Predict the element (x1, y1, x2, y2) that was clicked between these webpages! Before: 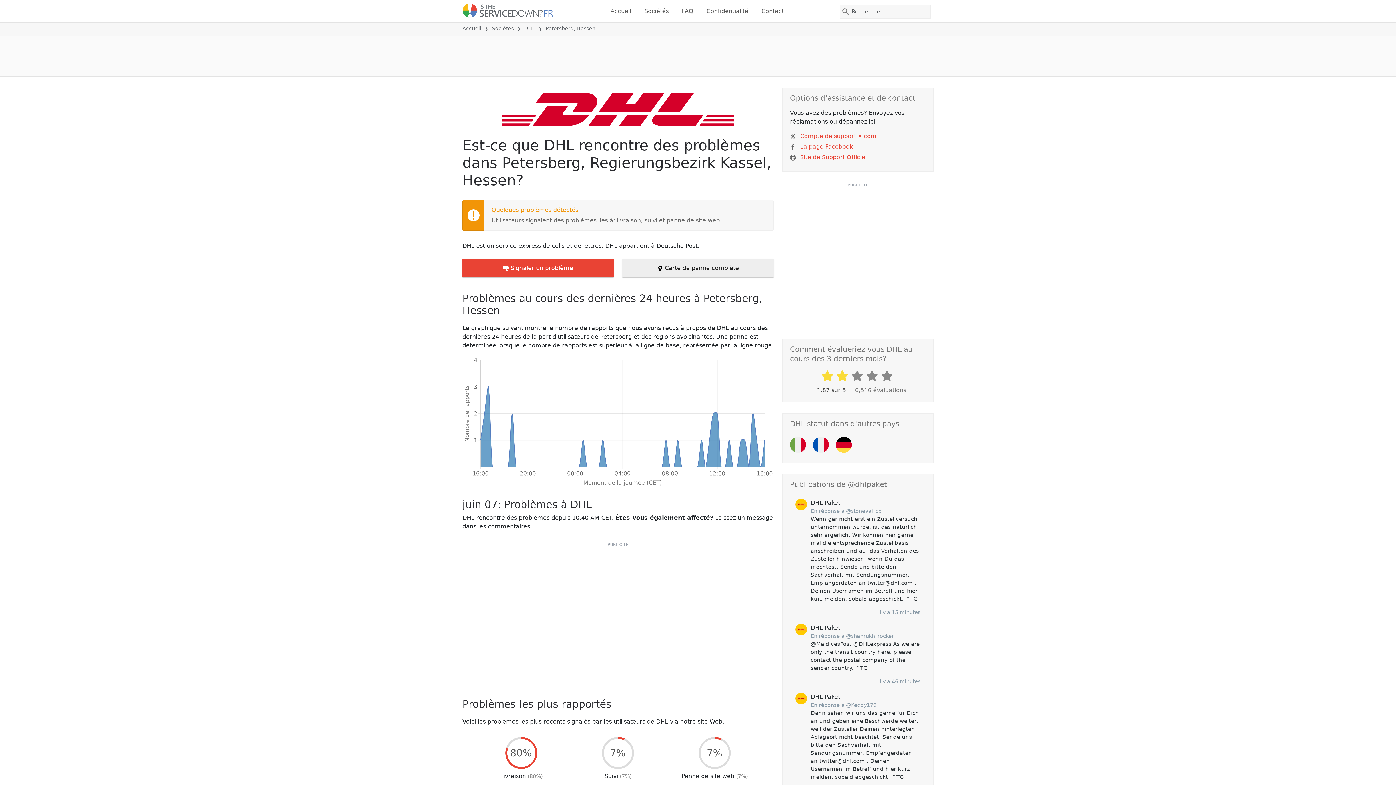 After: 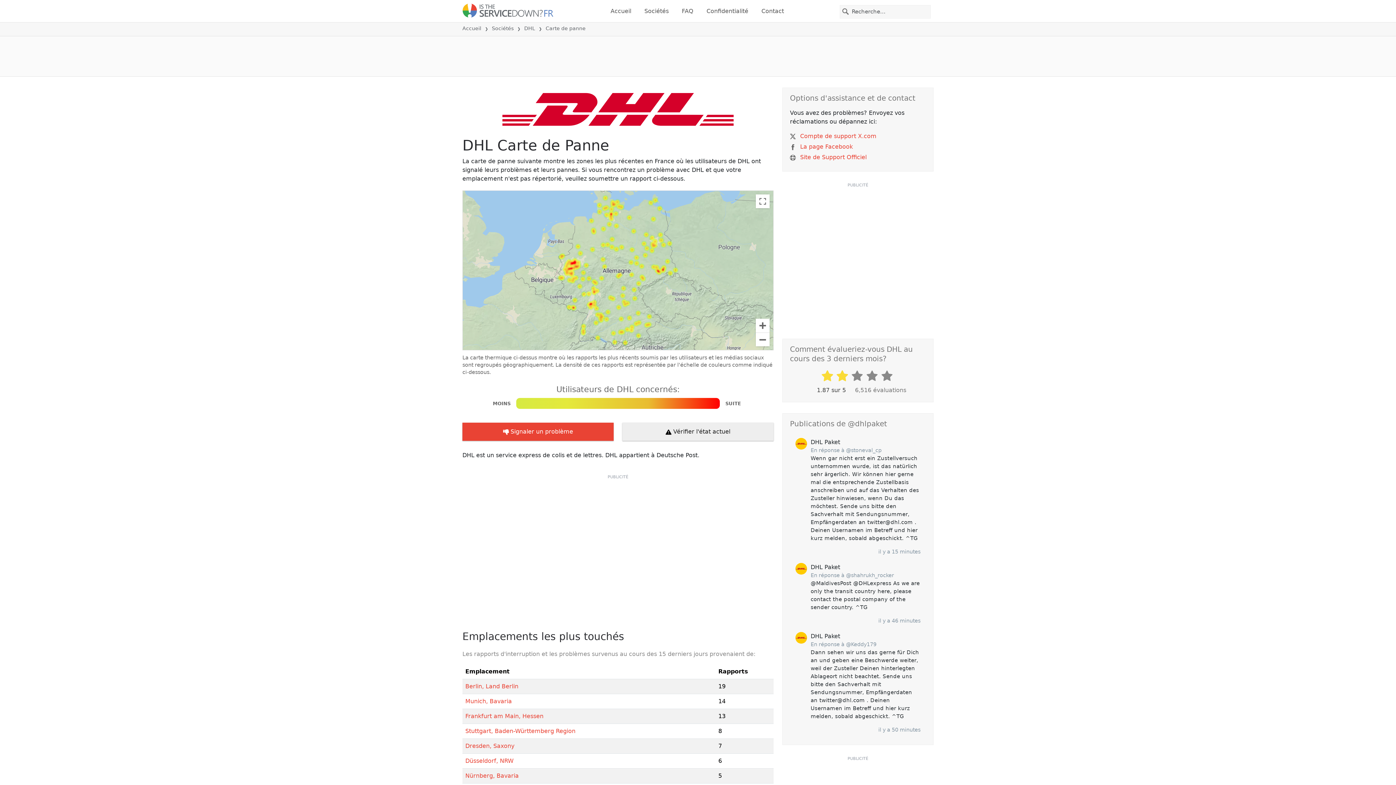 Action: bbox: (622, 259, 773, 277) label:  Carte de panne complète